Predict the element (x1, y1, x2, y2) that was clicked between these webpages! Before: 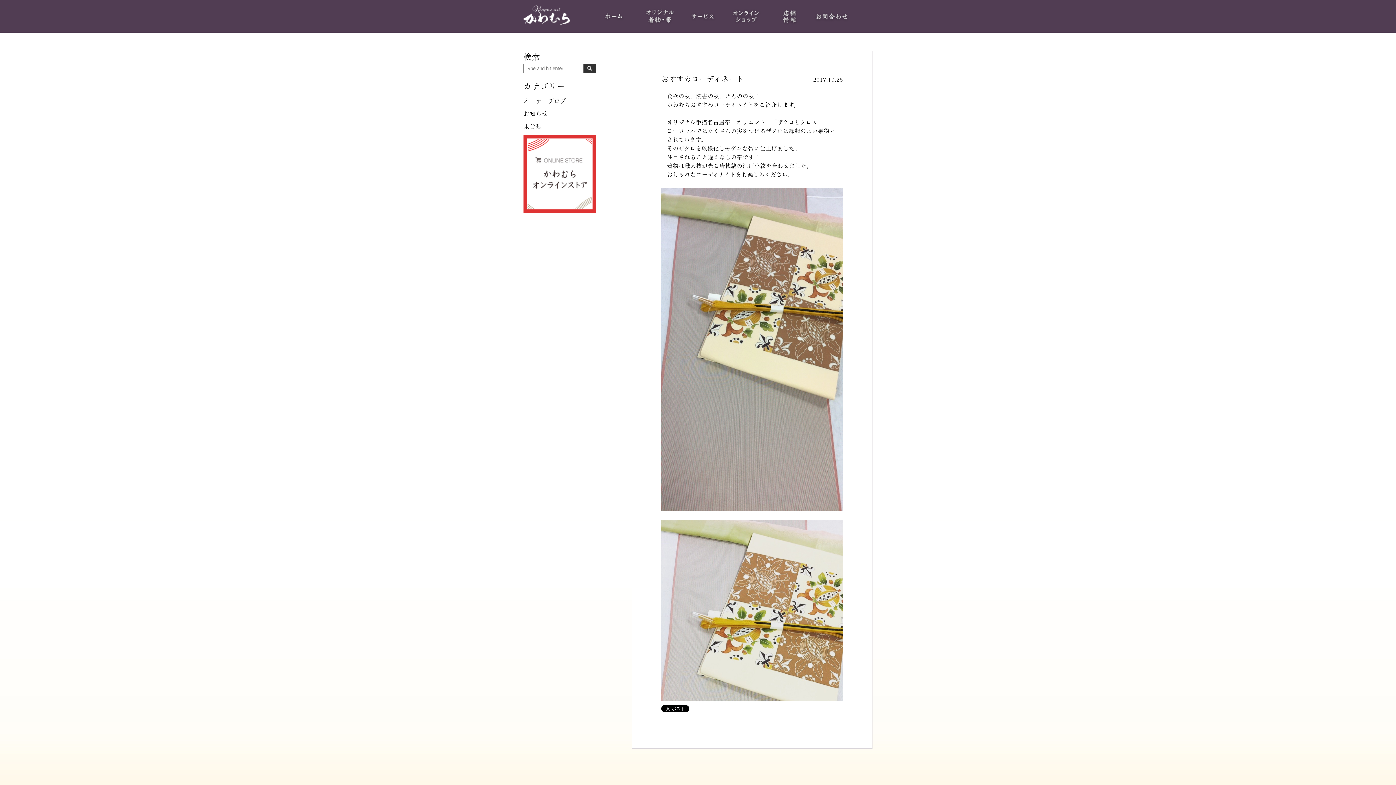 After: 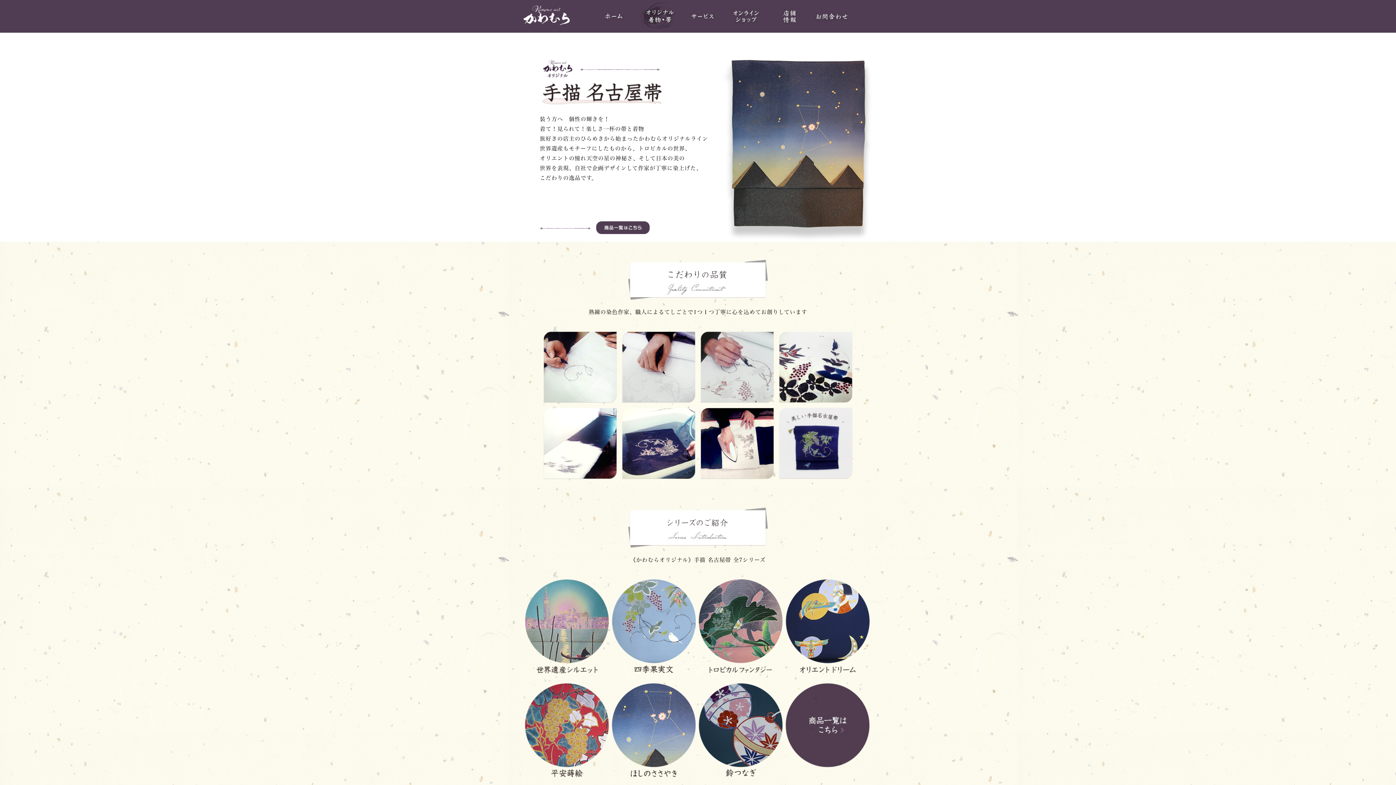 Action: bbox: (638, 0, 678, 32) label: オリジナル着物・帯